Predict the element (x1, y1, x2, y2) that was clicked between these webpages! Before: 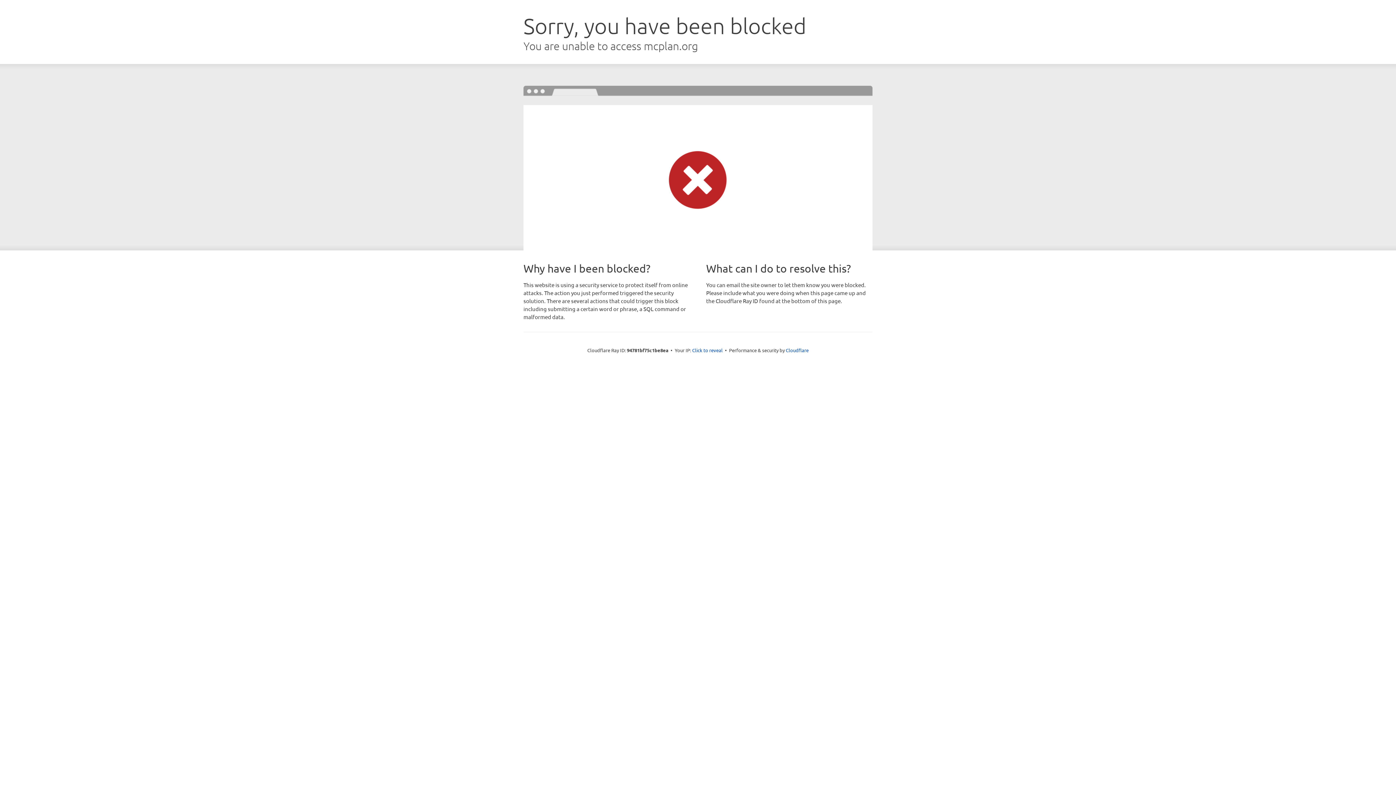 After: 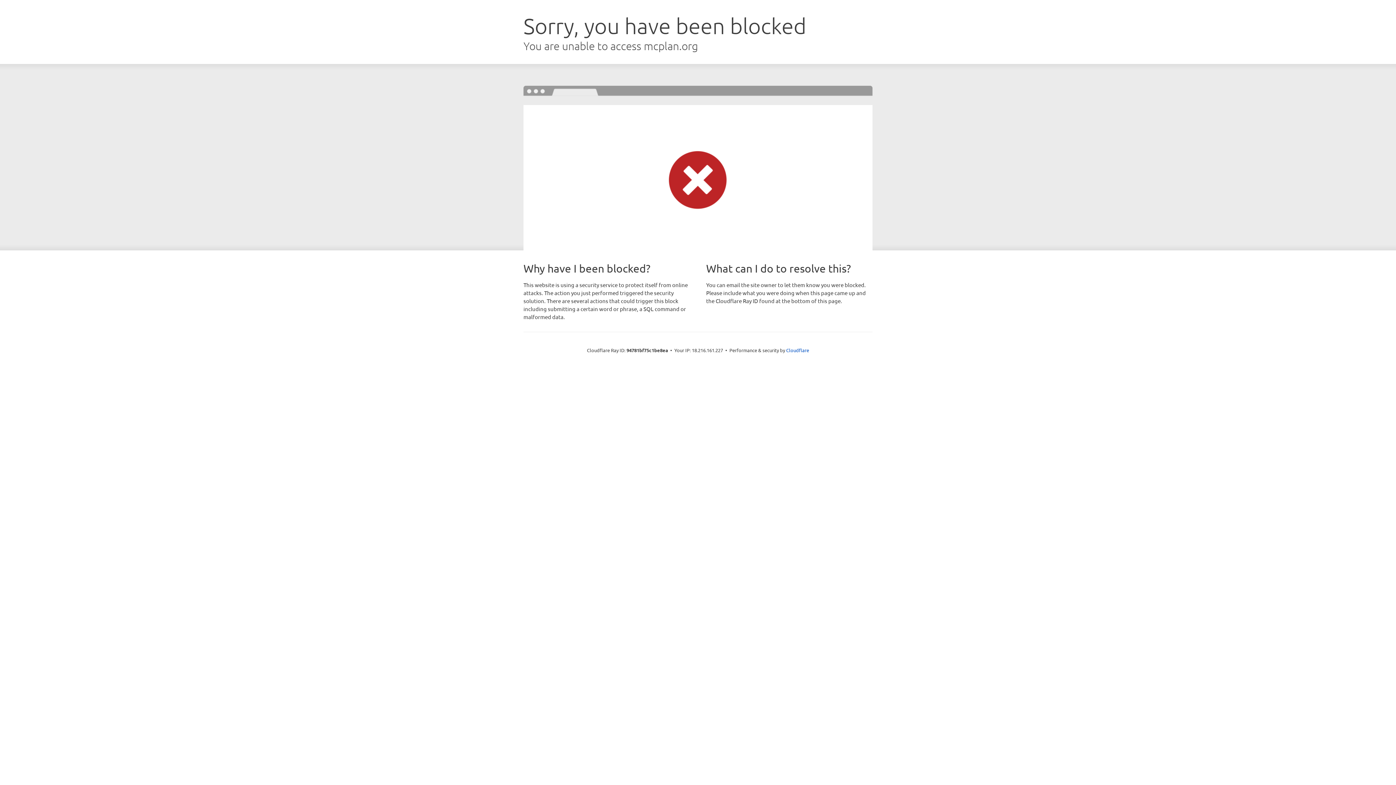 Action: bbox: (692, 346, 722, 353) label: Click to reveal